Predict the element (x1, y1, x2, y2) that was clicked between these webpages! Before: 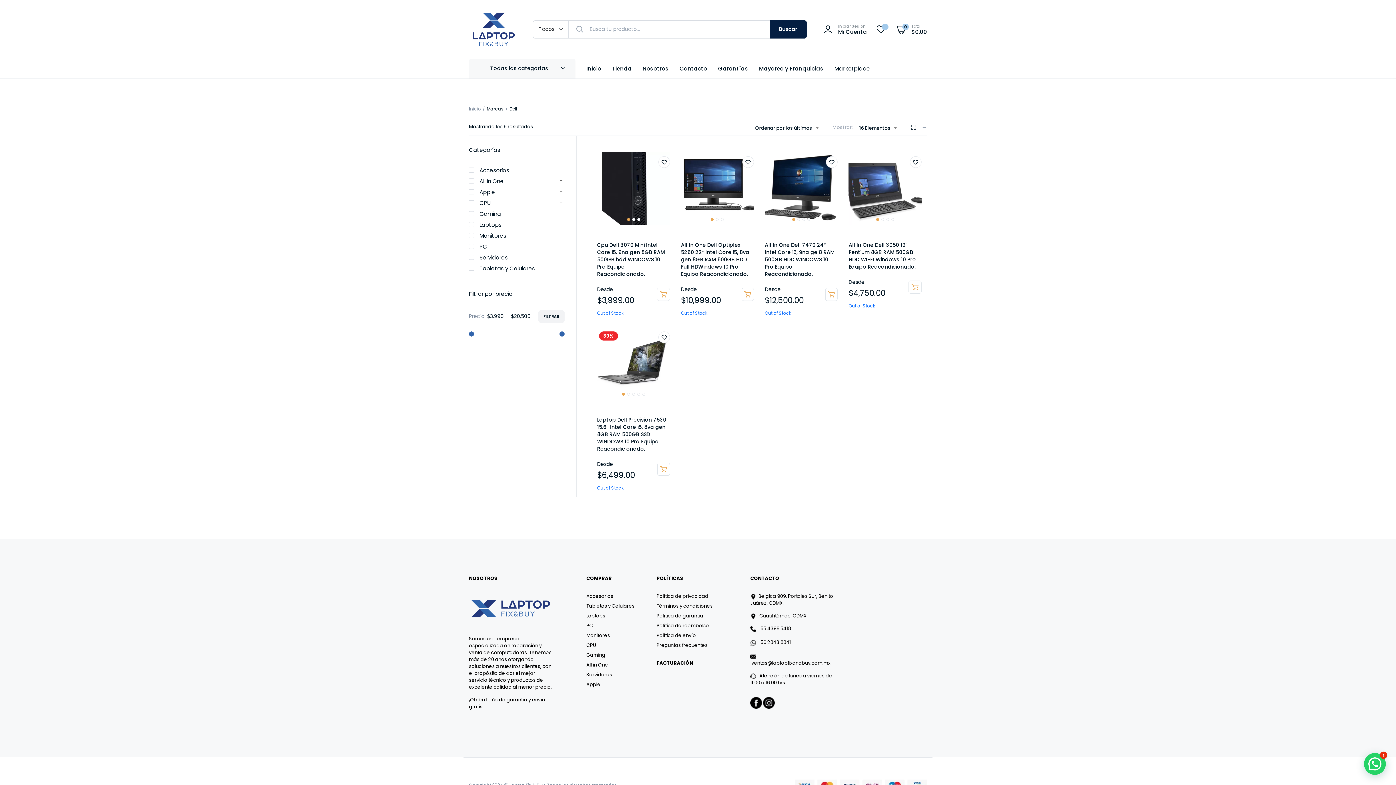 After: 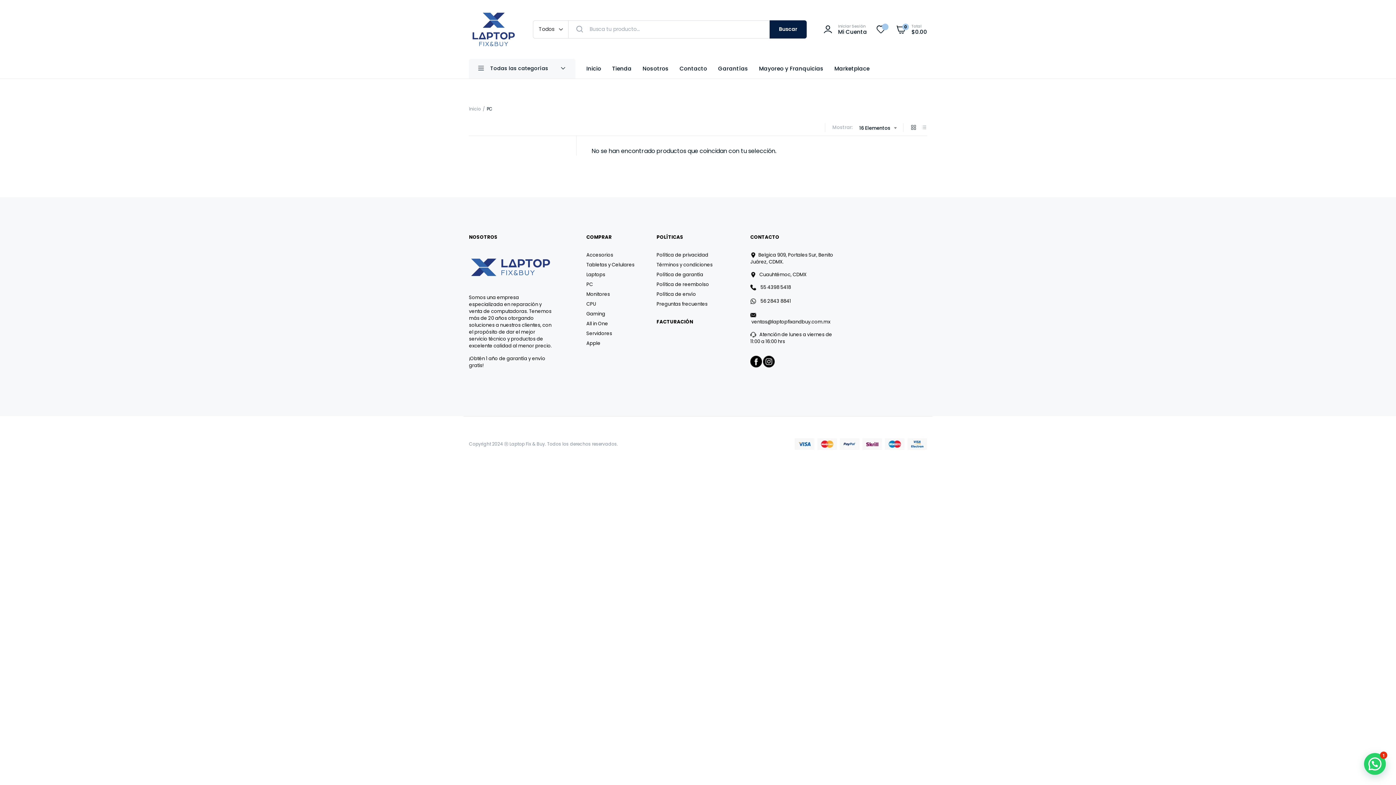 Action: label: PC bbox: (586, 622, 593, 629)